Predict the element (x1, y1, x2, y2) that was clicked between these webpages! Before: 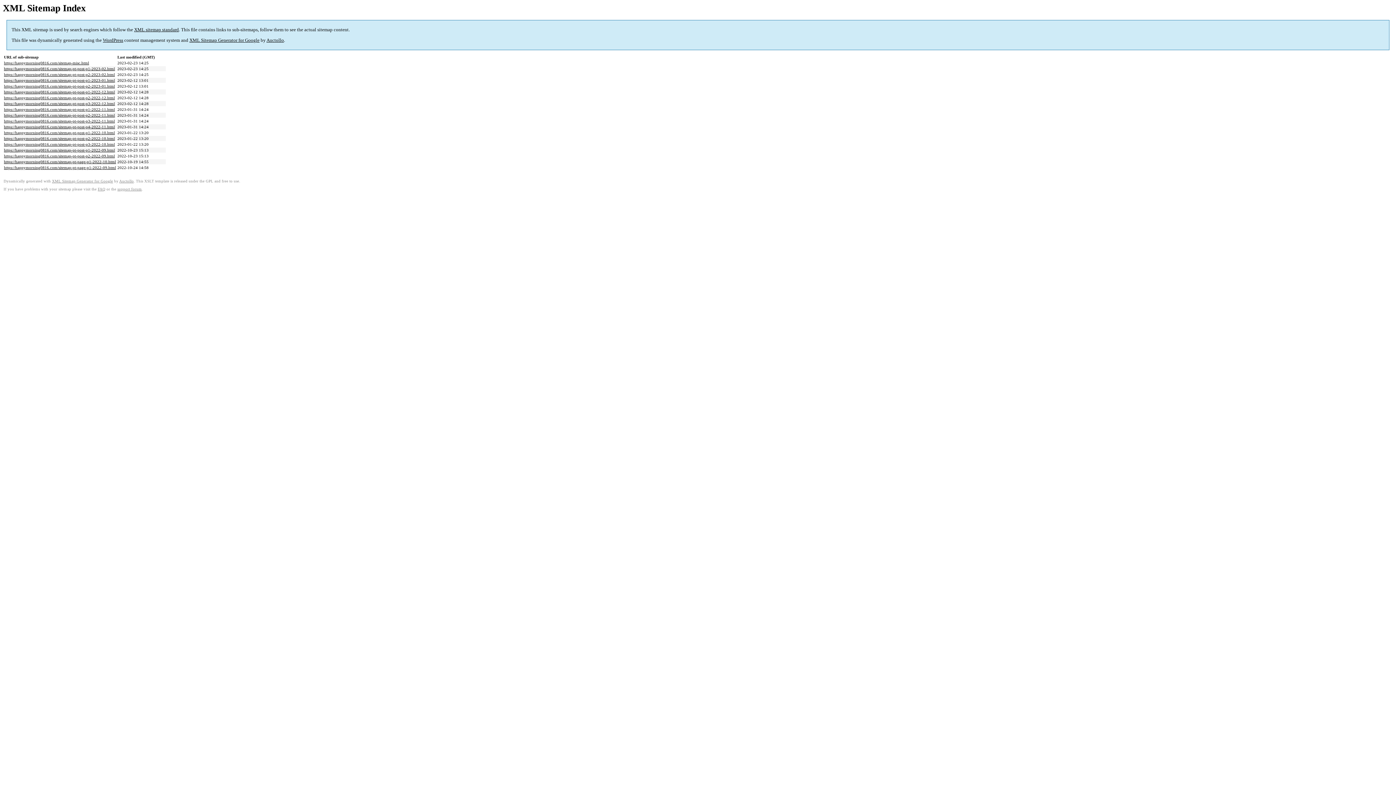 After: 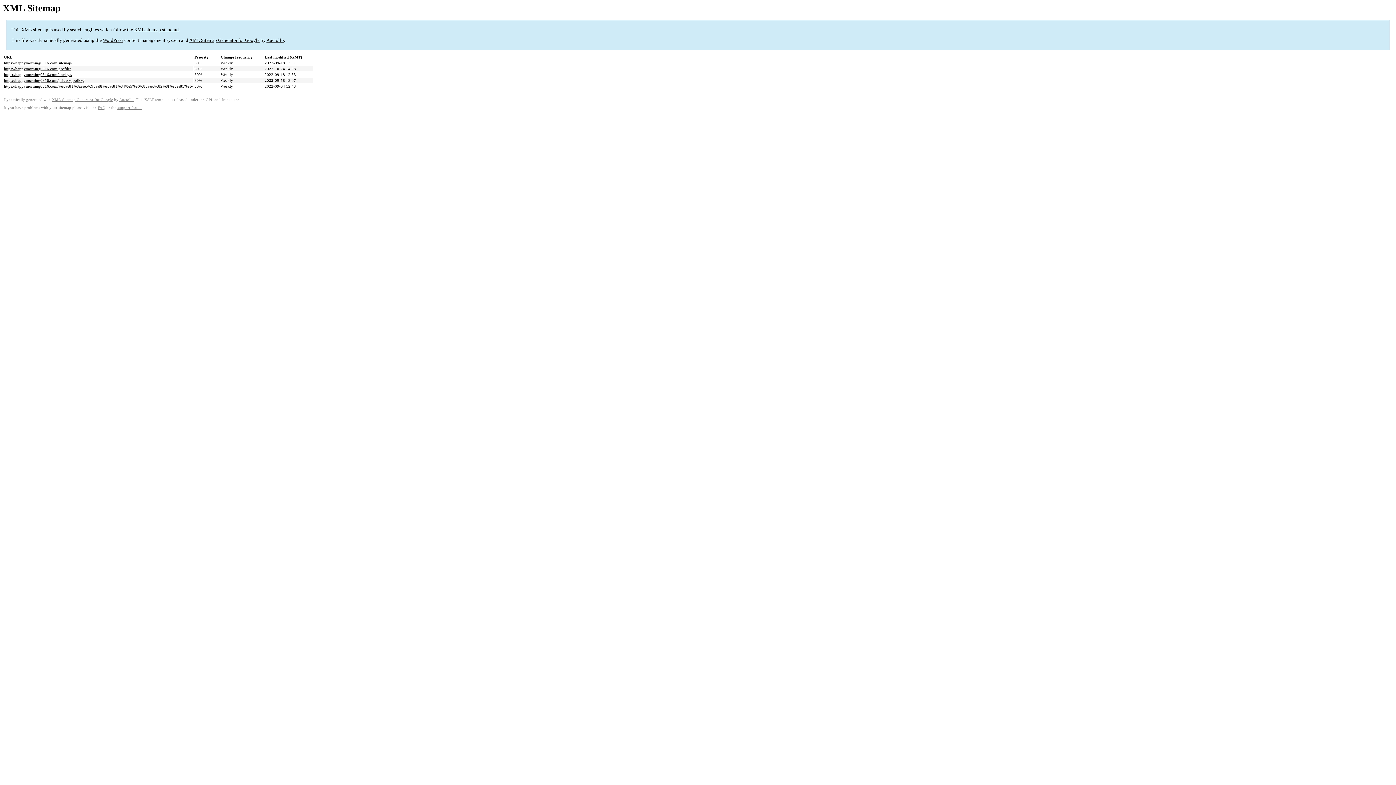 Action: label: https://happymorning0816.com/sitemap-pt-page-p1-2022-09.html bbox: (4, 165, 116, 169)